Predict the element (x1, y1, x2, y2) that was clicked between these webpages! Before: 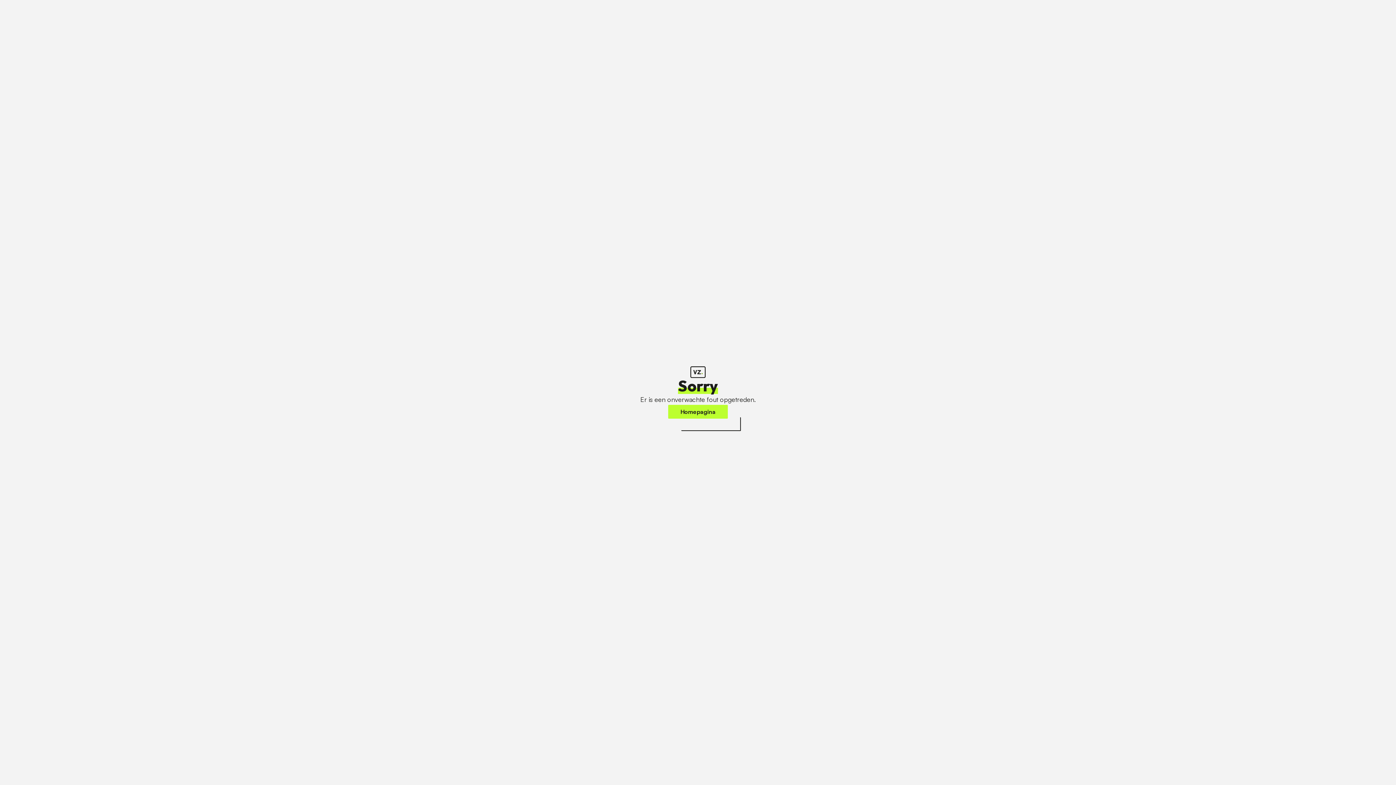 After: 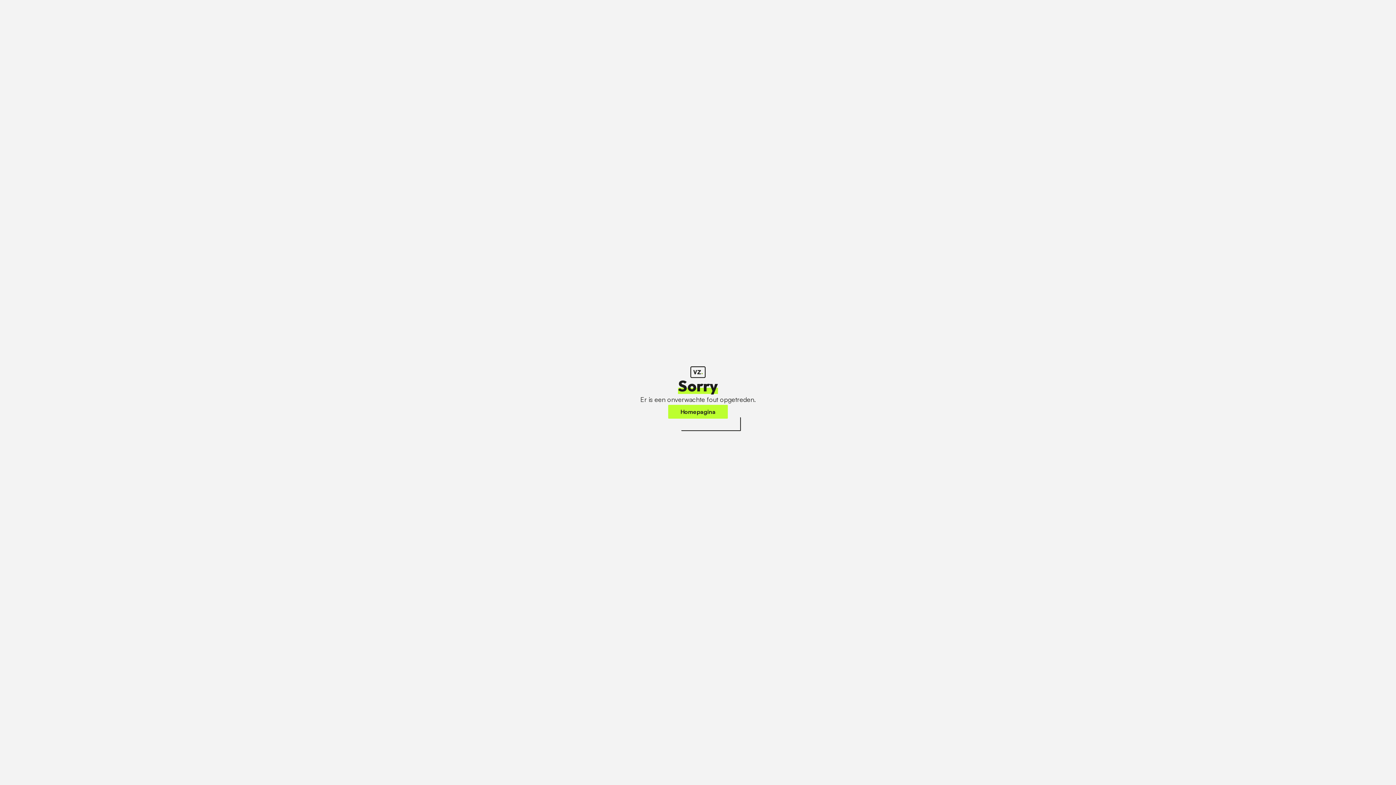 Action: label: Homepagina bbox: (668, 405, 728, 418)